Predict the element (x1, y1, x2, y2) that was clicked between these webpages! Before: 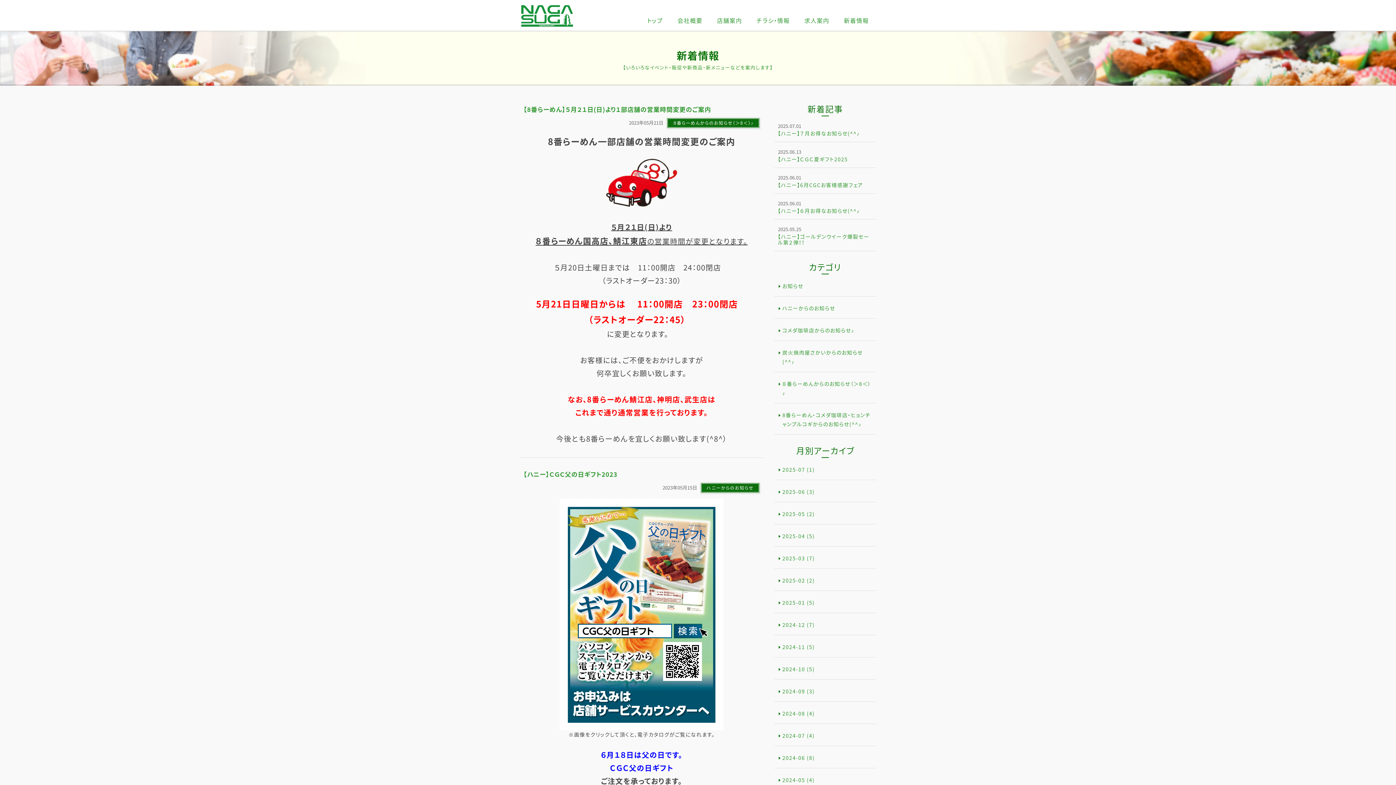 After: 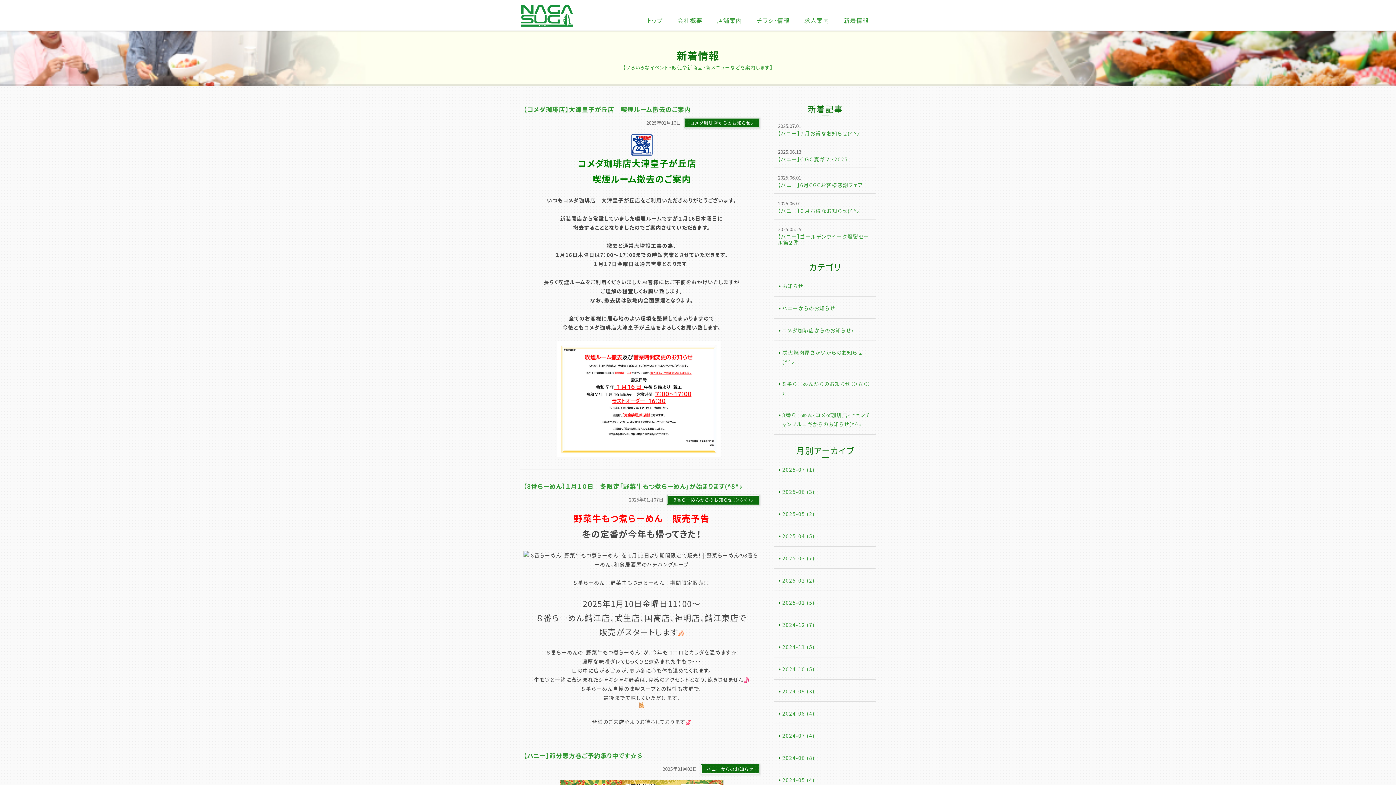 Action: label: 2025-01 (5) bbox: (778, 598, 815, 607)